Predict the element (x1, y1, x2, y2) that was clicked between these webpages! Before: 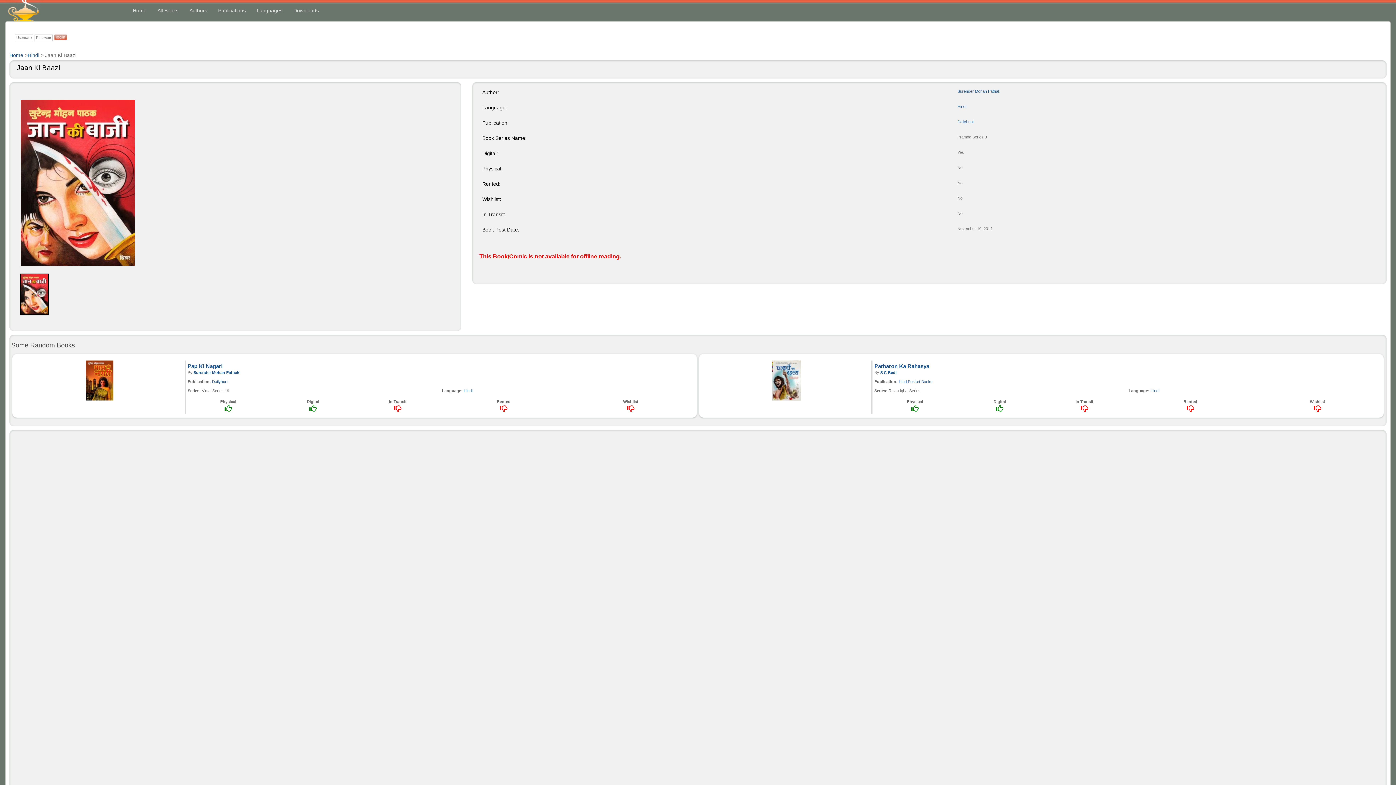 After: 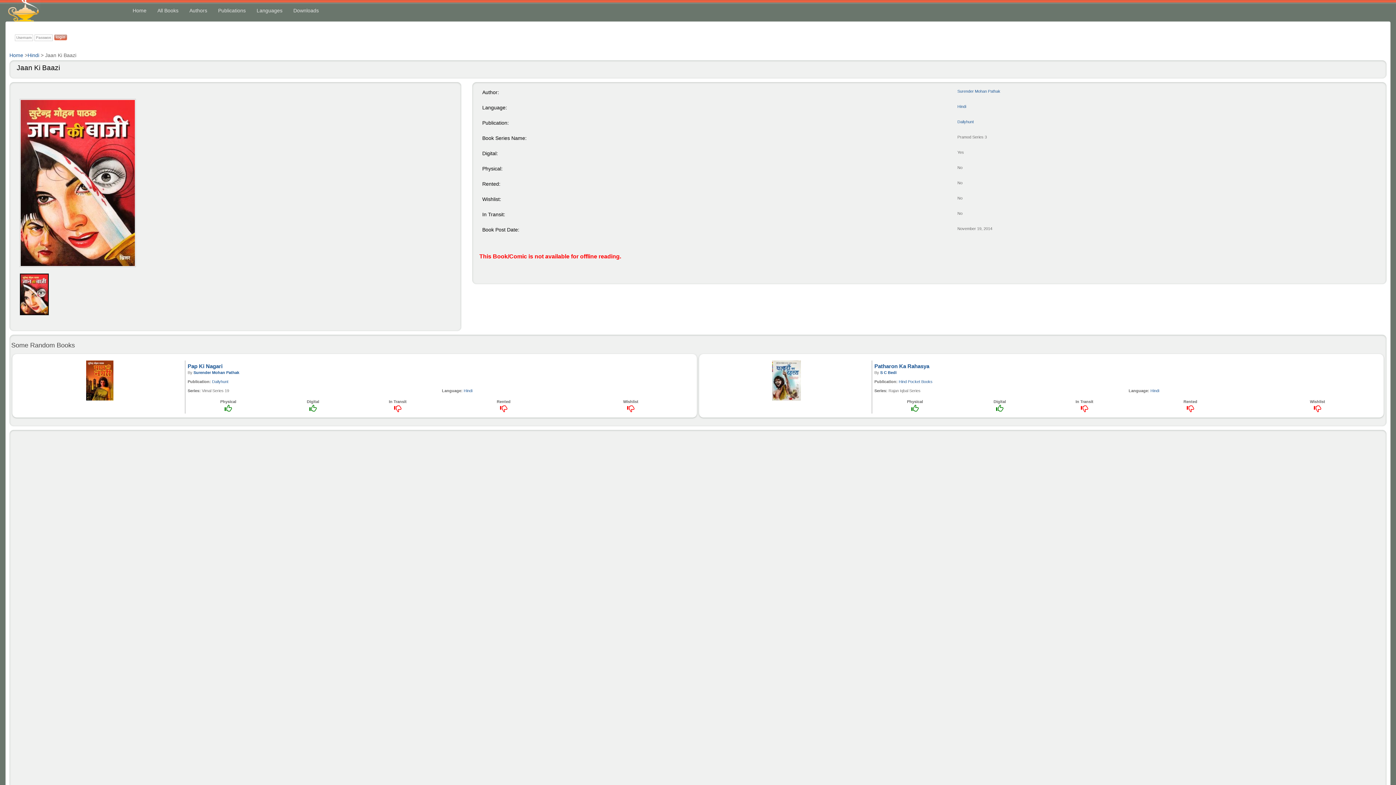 Action: bbox: (19, 98, 136, 267)